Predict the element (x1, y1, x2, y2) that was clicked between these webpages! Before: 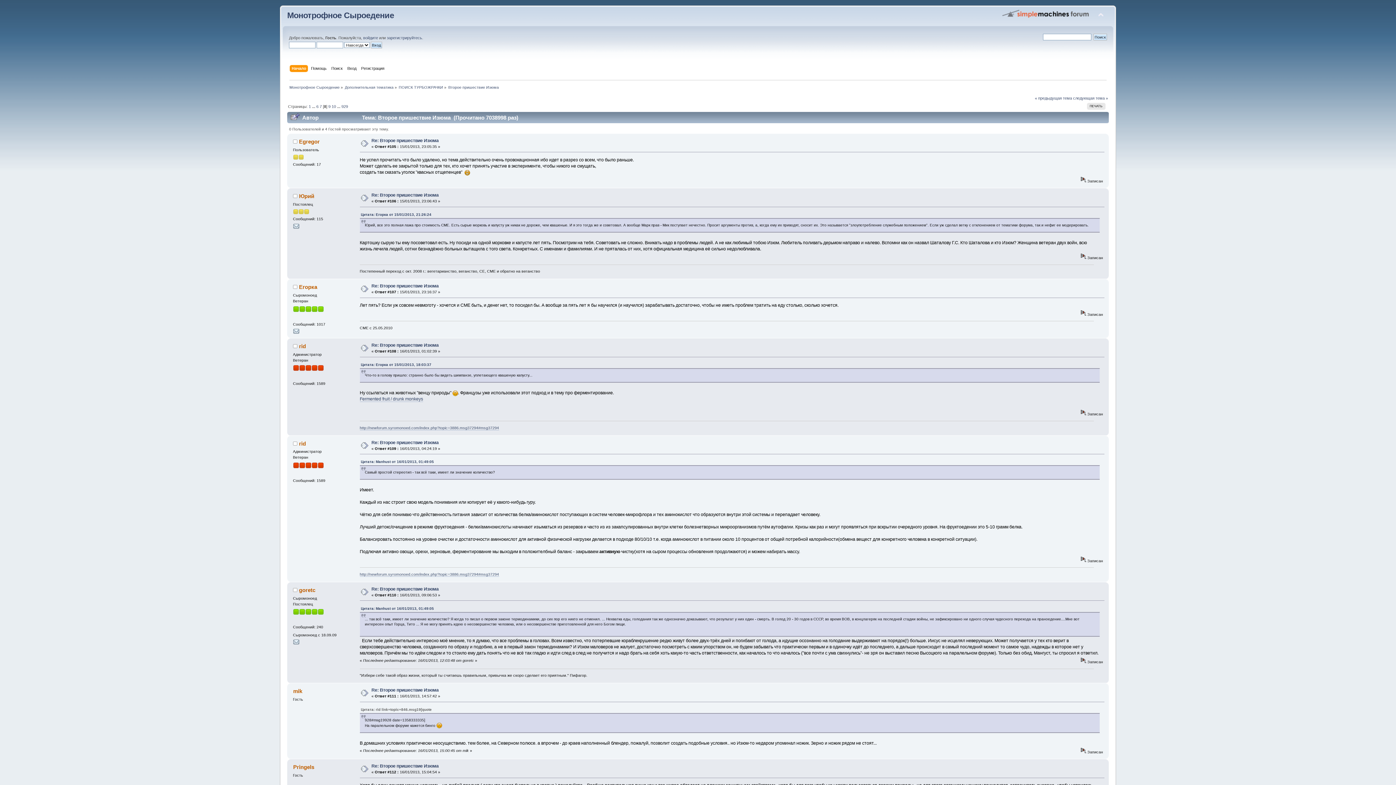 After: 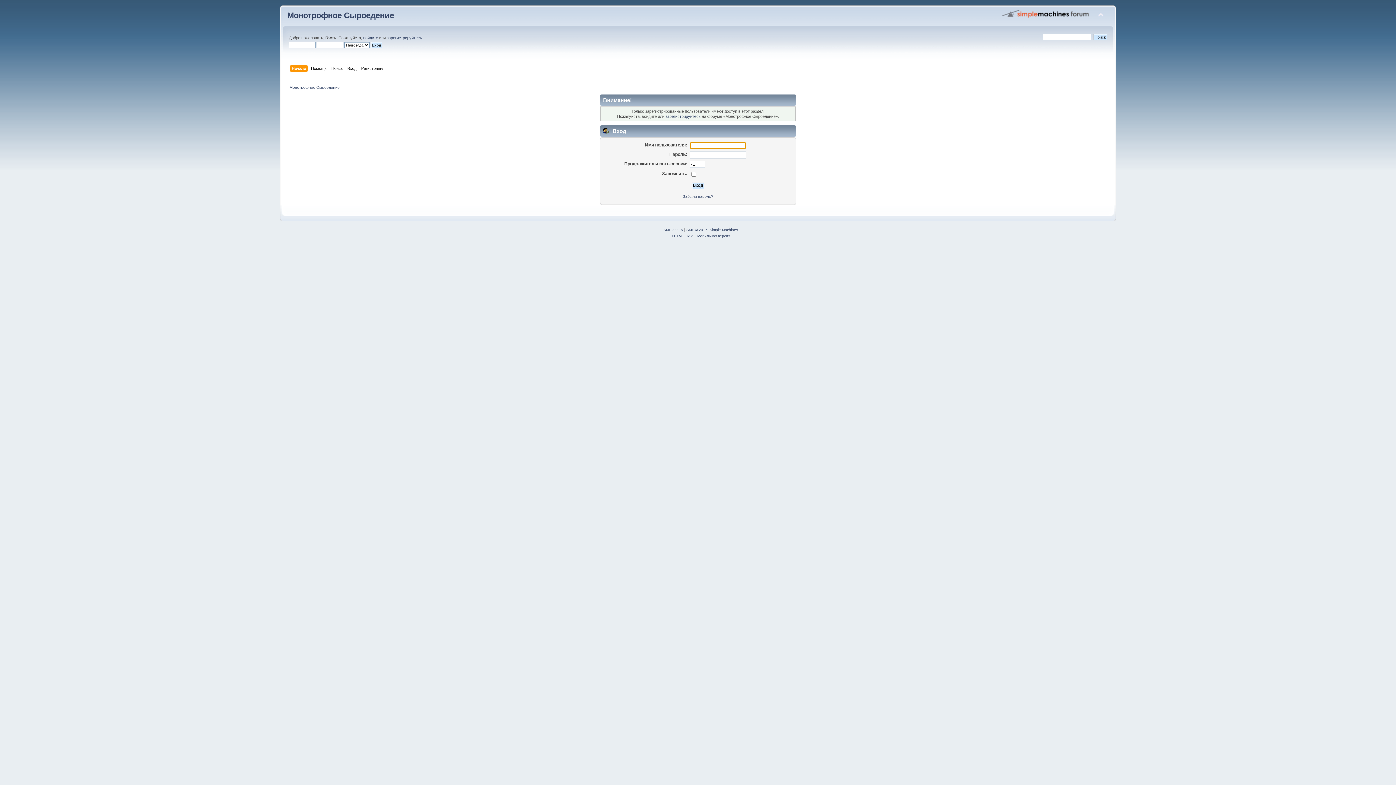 Action: bbox: (299, 284, 317, 290) label: Егорка